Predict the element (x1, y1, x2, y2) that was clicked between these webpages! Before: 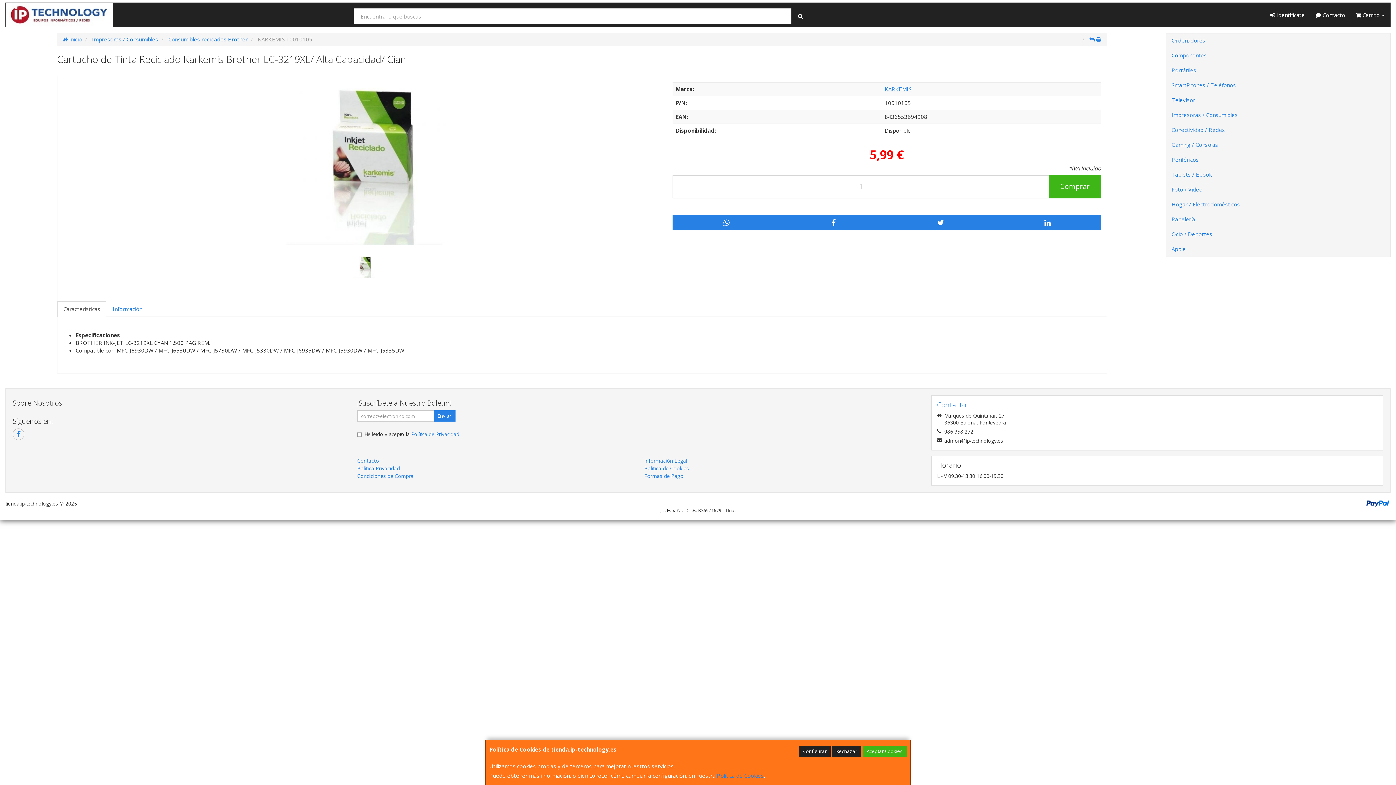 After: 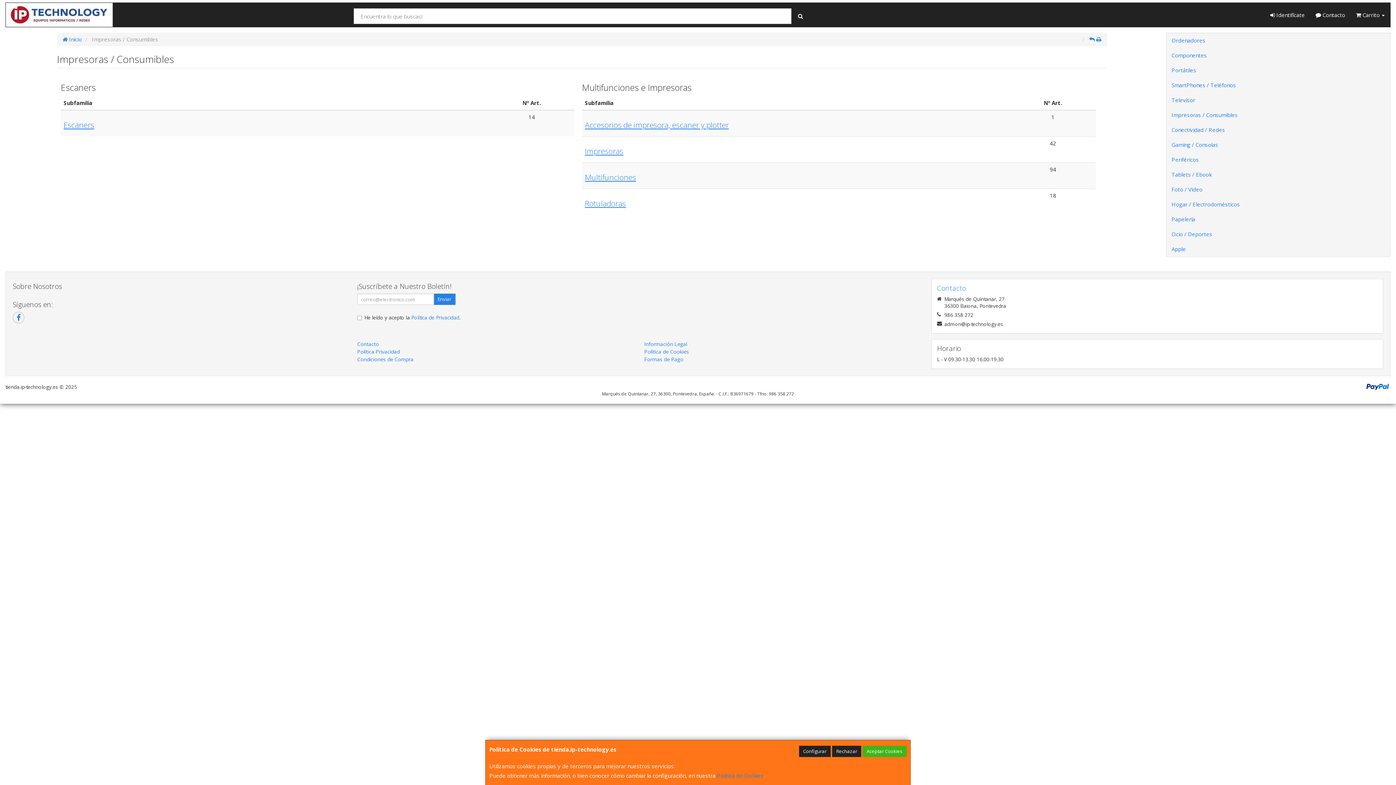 Action: bbox: (1166, 107, 1390, 122) label: Impresoras / Consumibles